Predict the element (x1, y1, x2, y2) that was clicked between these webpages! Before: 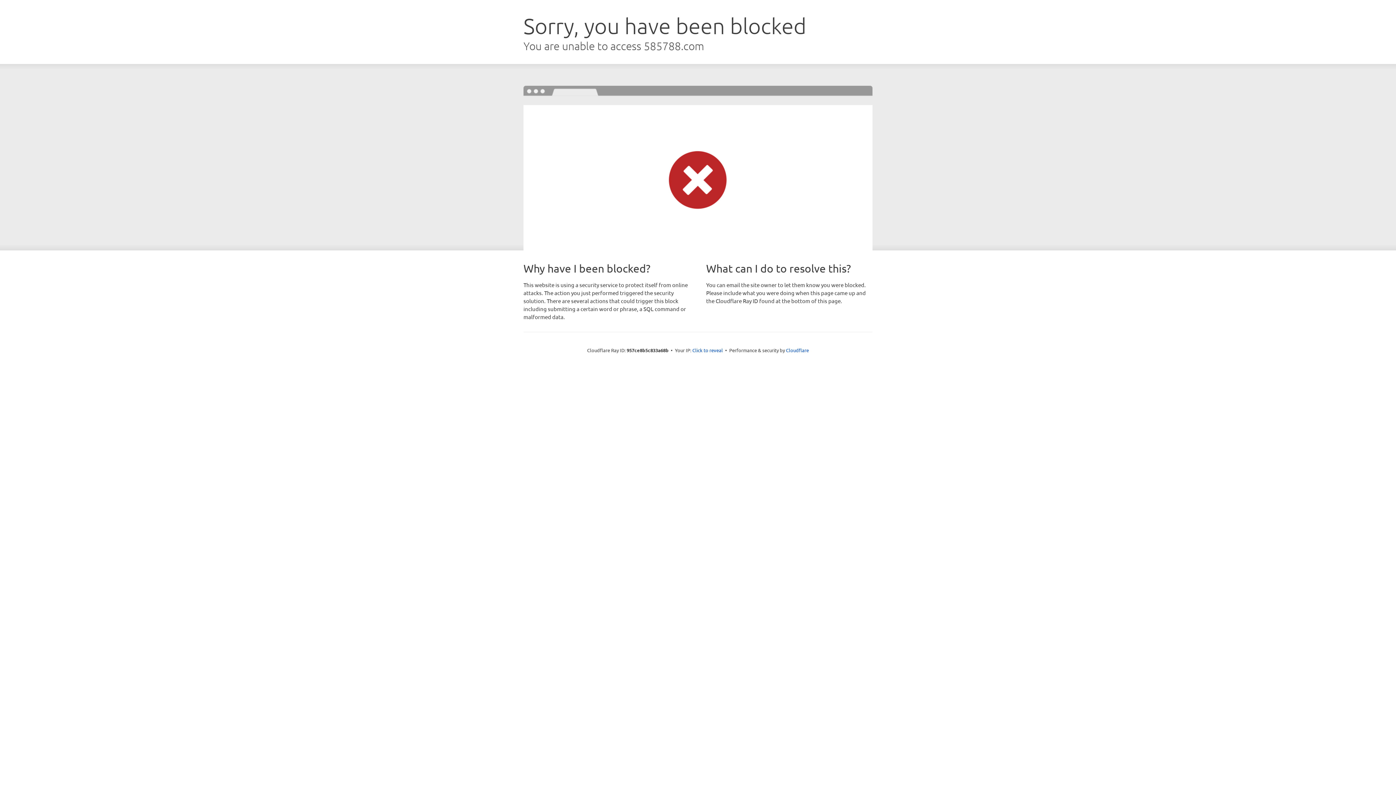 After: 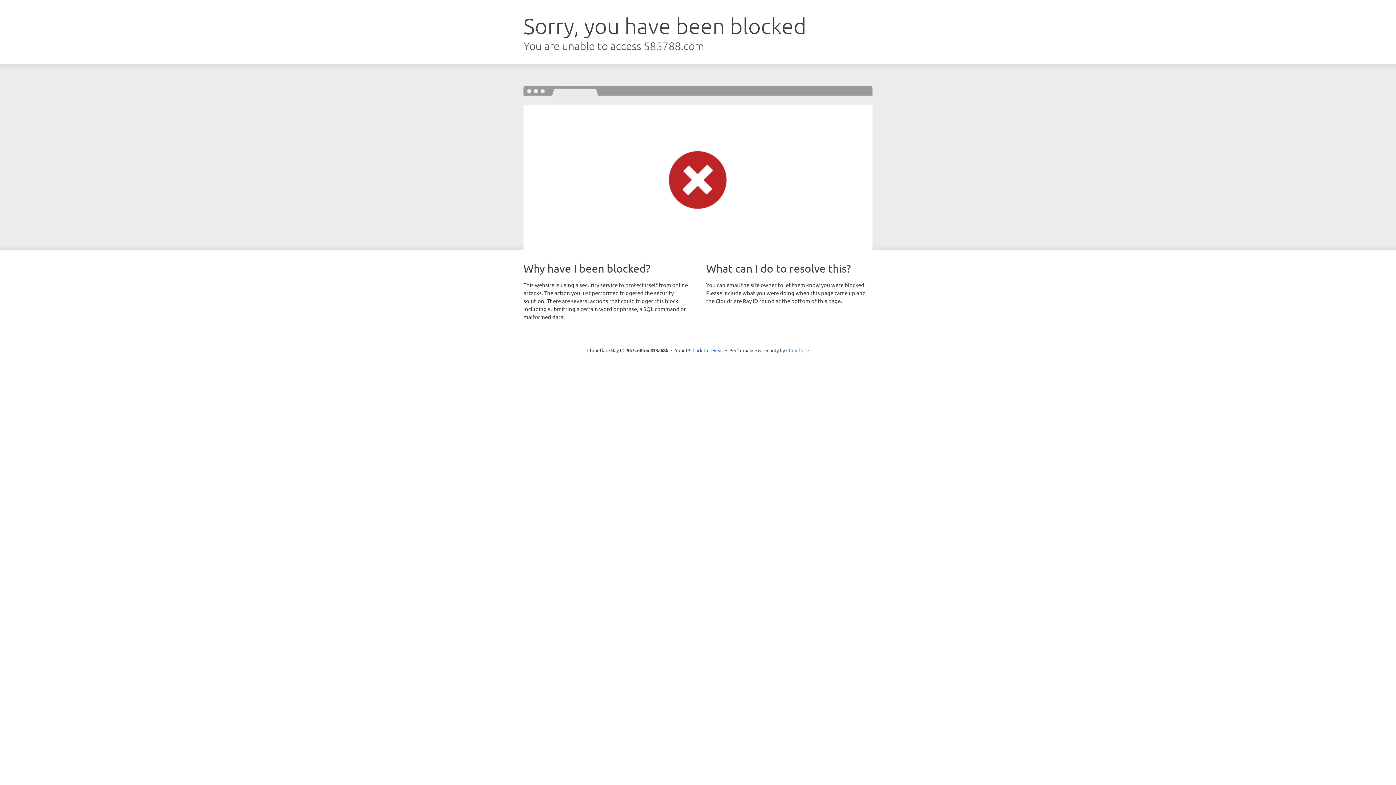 Action: label: Cloudflare bbox: (786, 347, 809, 353)